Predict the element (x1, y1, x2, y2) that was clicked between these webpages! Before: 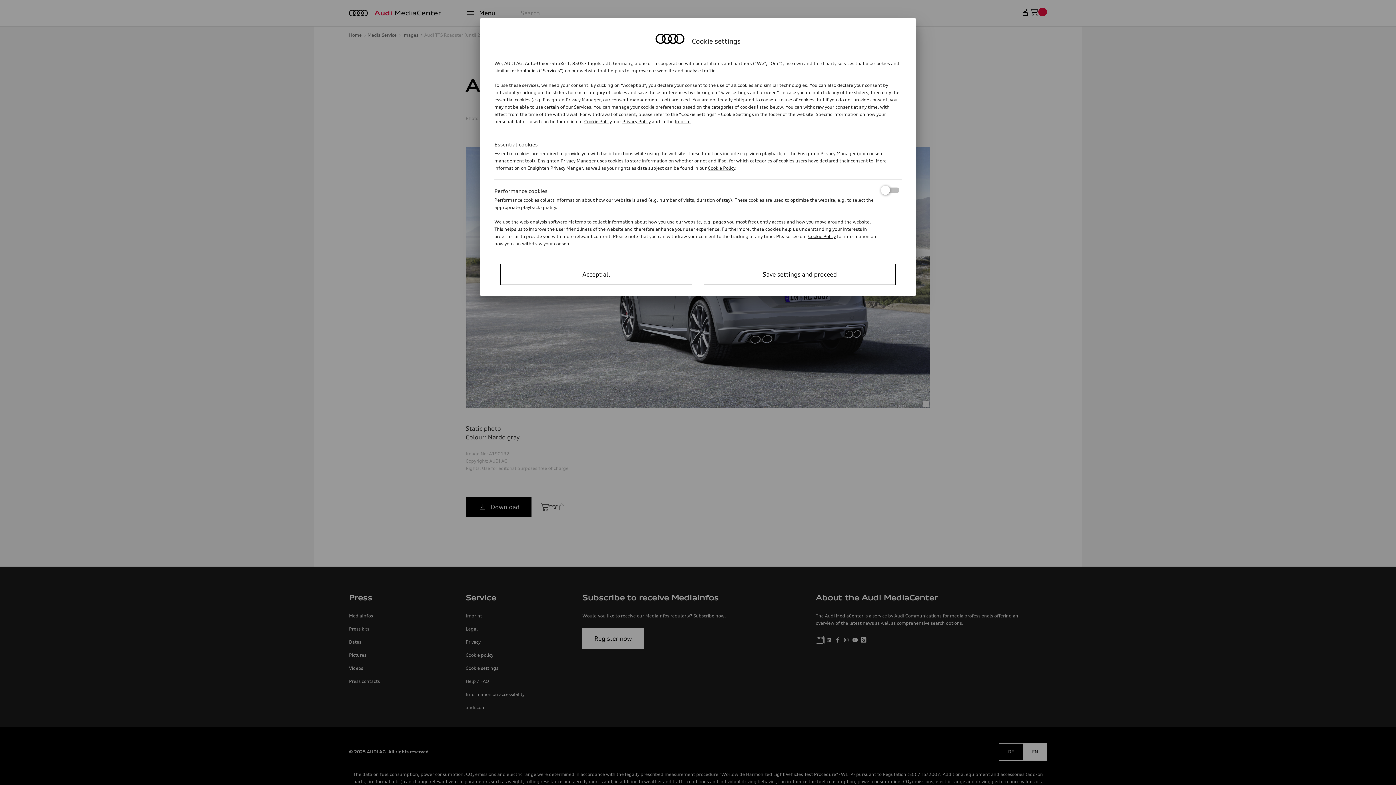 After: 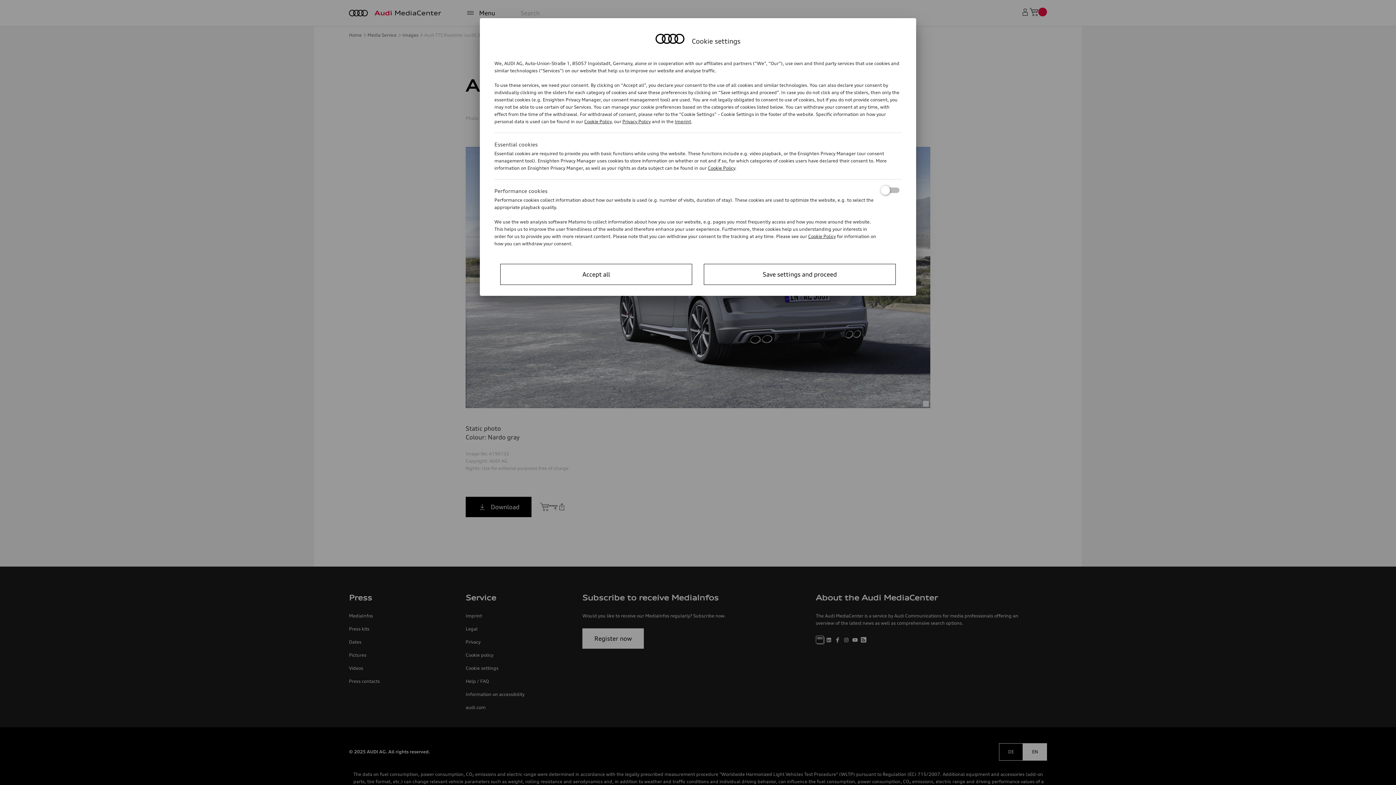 Action: bbox: (708, 165, 735, 170) label: Cookie Policy